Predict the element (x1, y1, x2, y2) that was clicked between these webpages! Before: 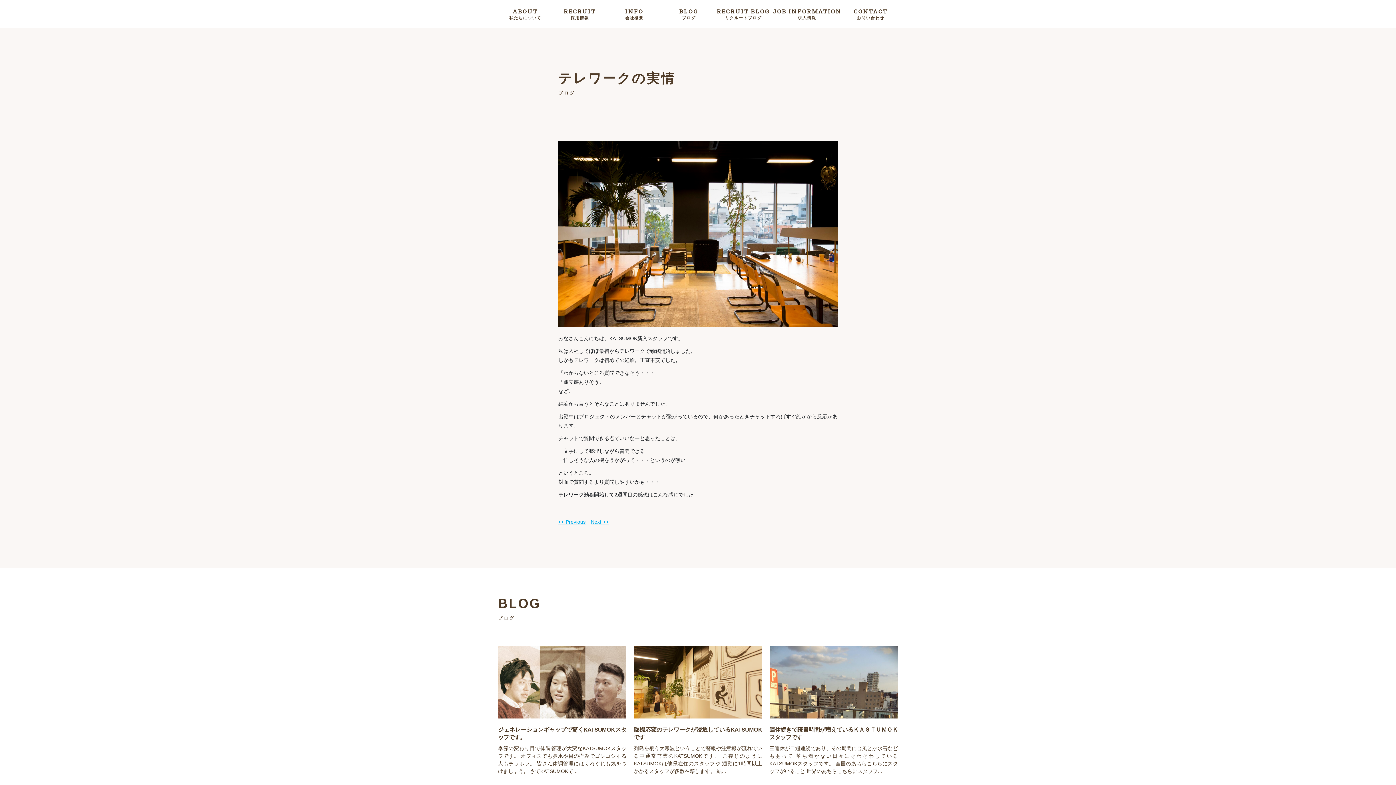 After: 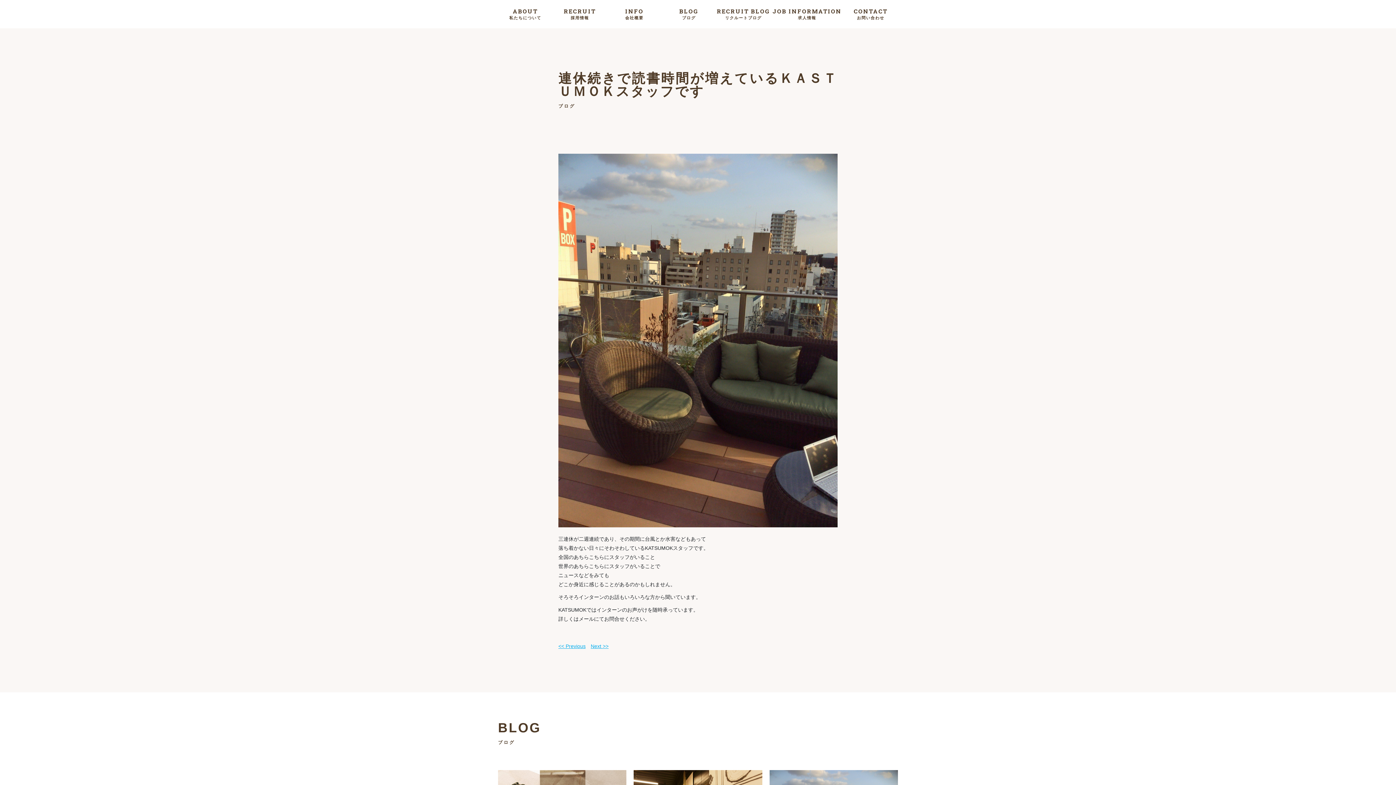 Action: bbox: (769, 646, 898, 775) label: 連休続きで読書時間が増えているＫＡＳＴＵＭＯＫスタッフです
三連休が二週連続であり、その期間に台風とか水害などもあって 落ち着かない日々にそわそわしているKATSUMOKスタッフです。 全国のあちらこちらにスタッフがいること 世界のあちらこちらにスタッフ...